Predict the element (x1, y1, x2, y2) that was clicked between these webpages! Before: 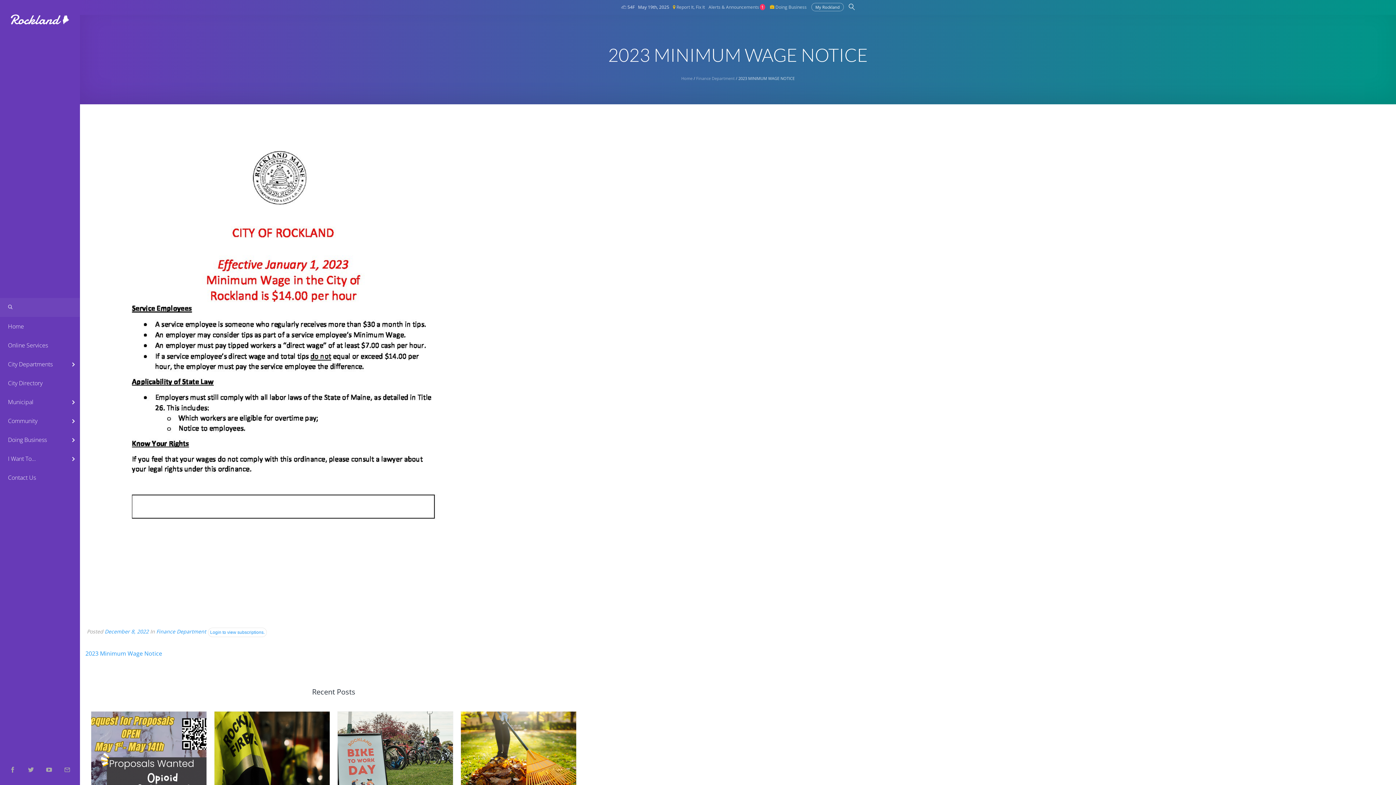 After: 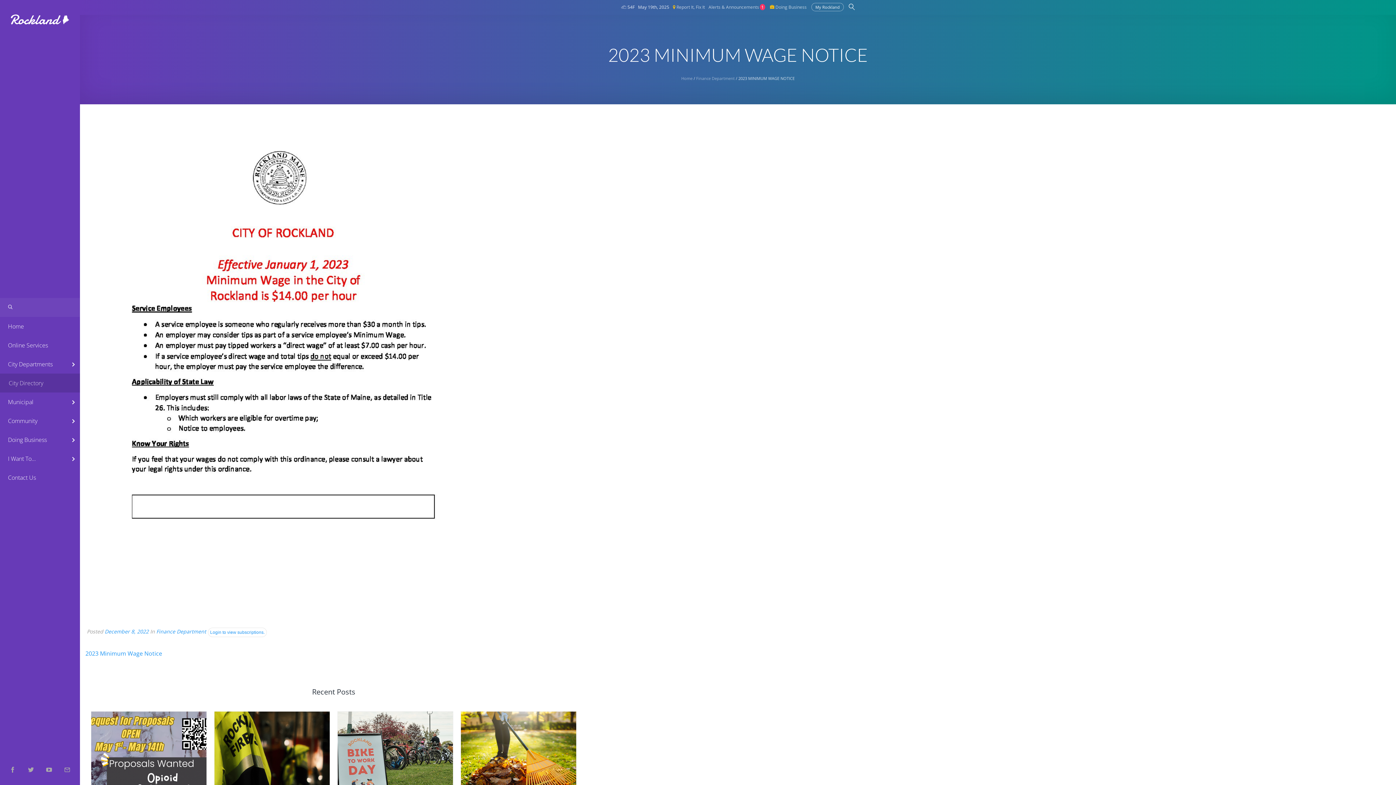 Action: bbox: (0, 373, 80, 392) label: City Directory